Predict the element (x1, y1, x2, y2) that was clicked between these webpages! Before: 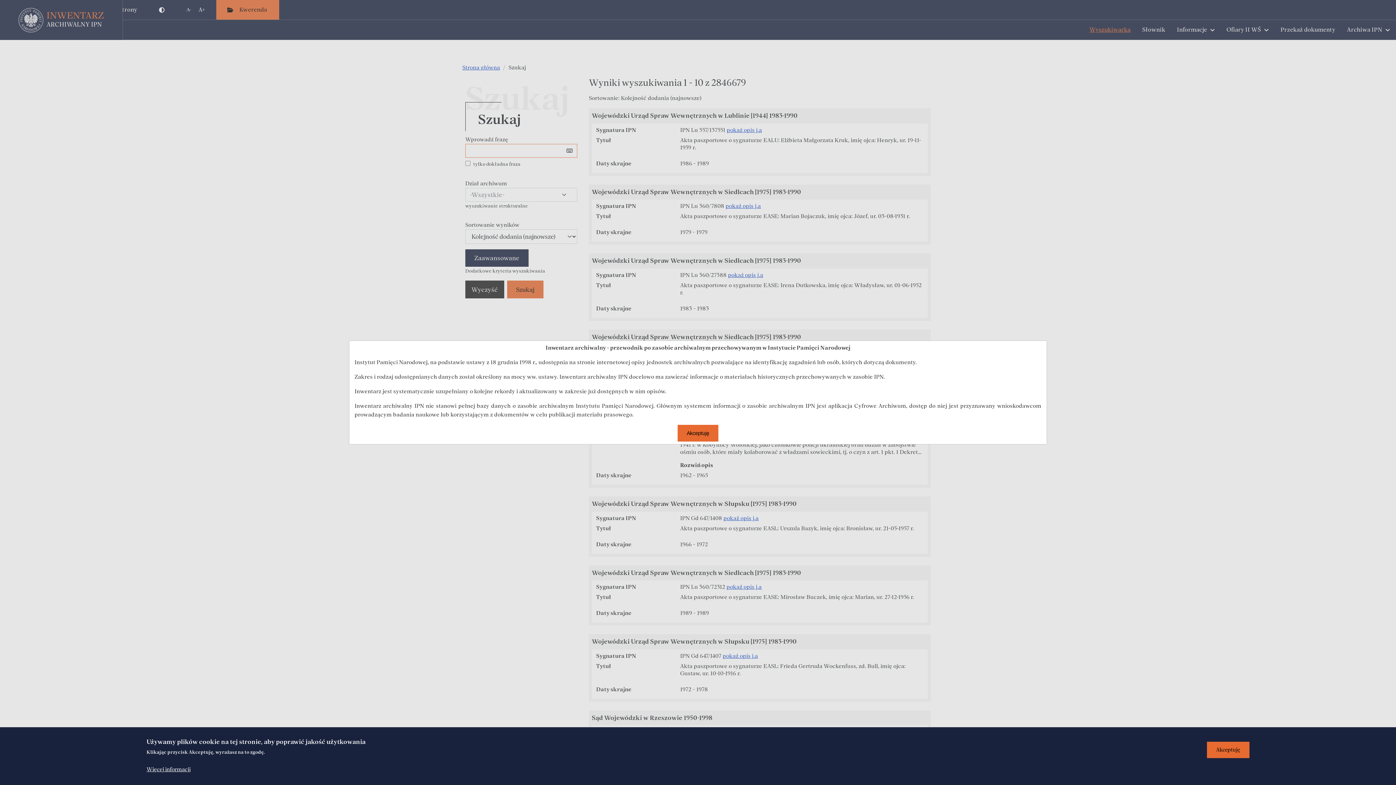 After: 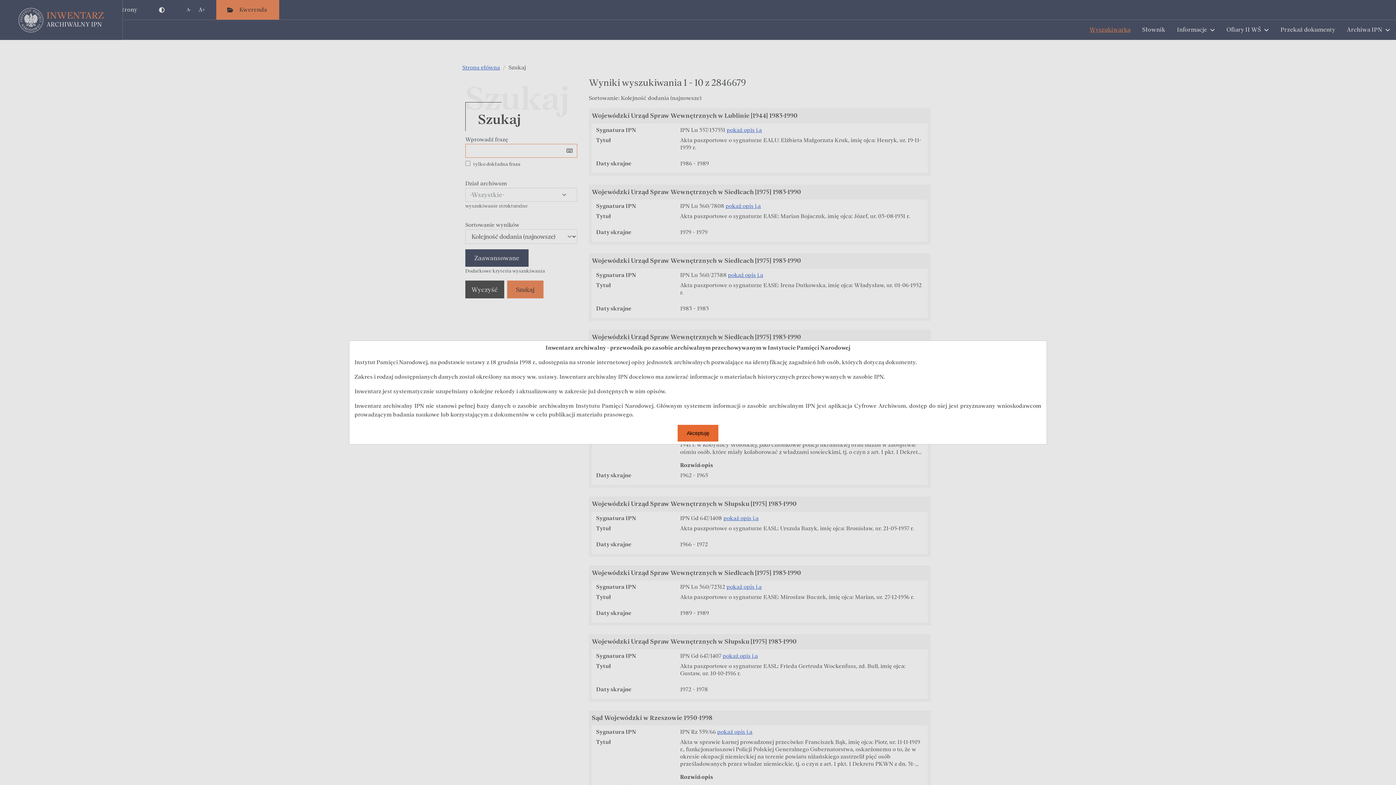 Action: label: Akceptuję bbox: (1207, 742, 1249, 758)